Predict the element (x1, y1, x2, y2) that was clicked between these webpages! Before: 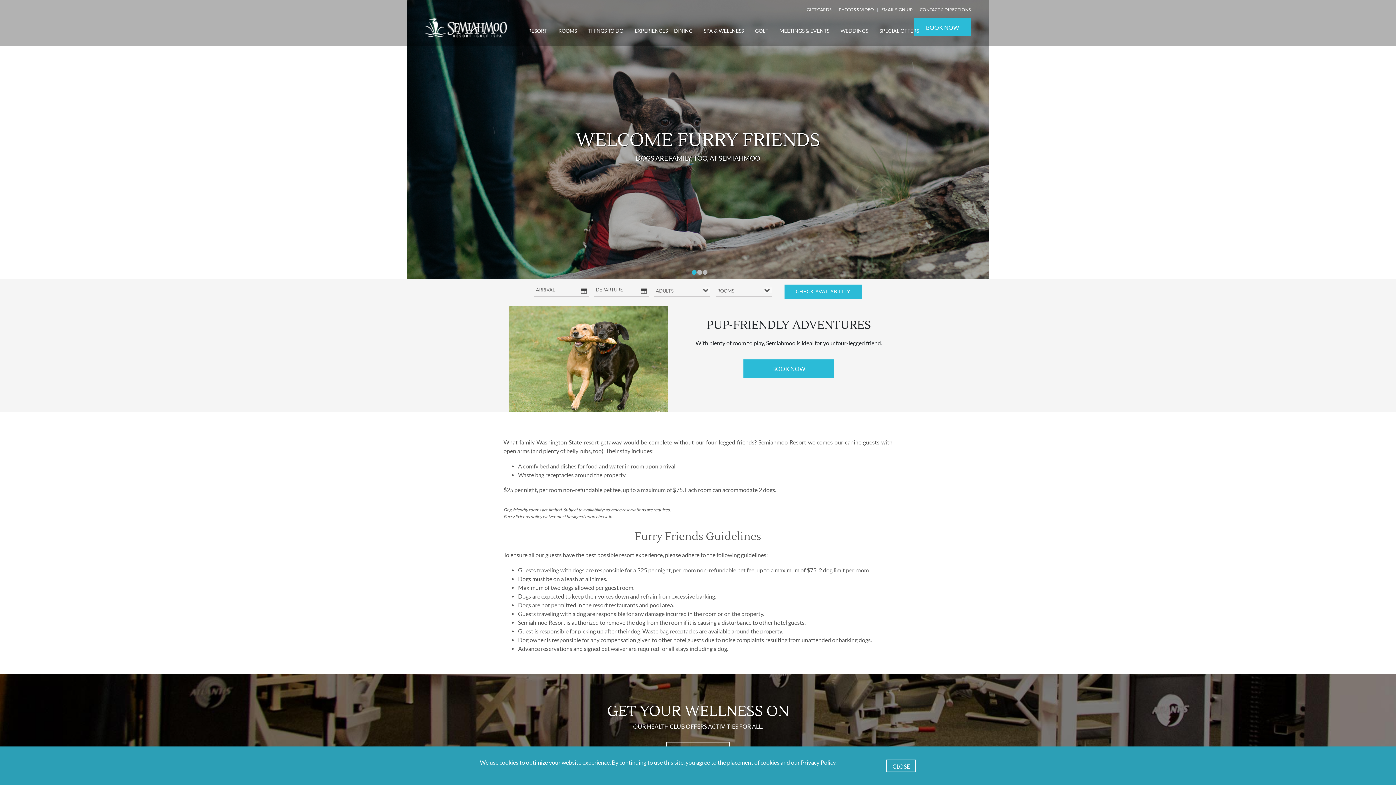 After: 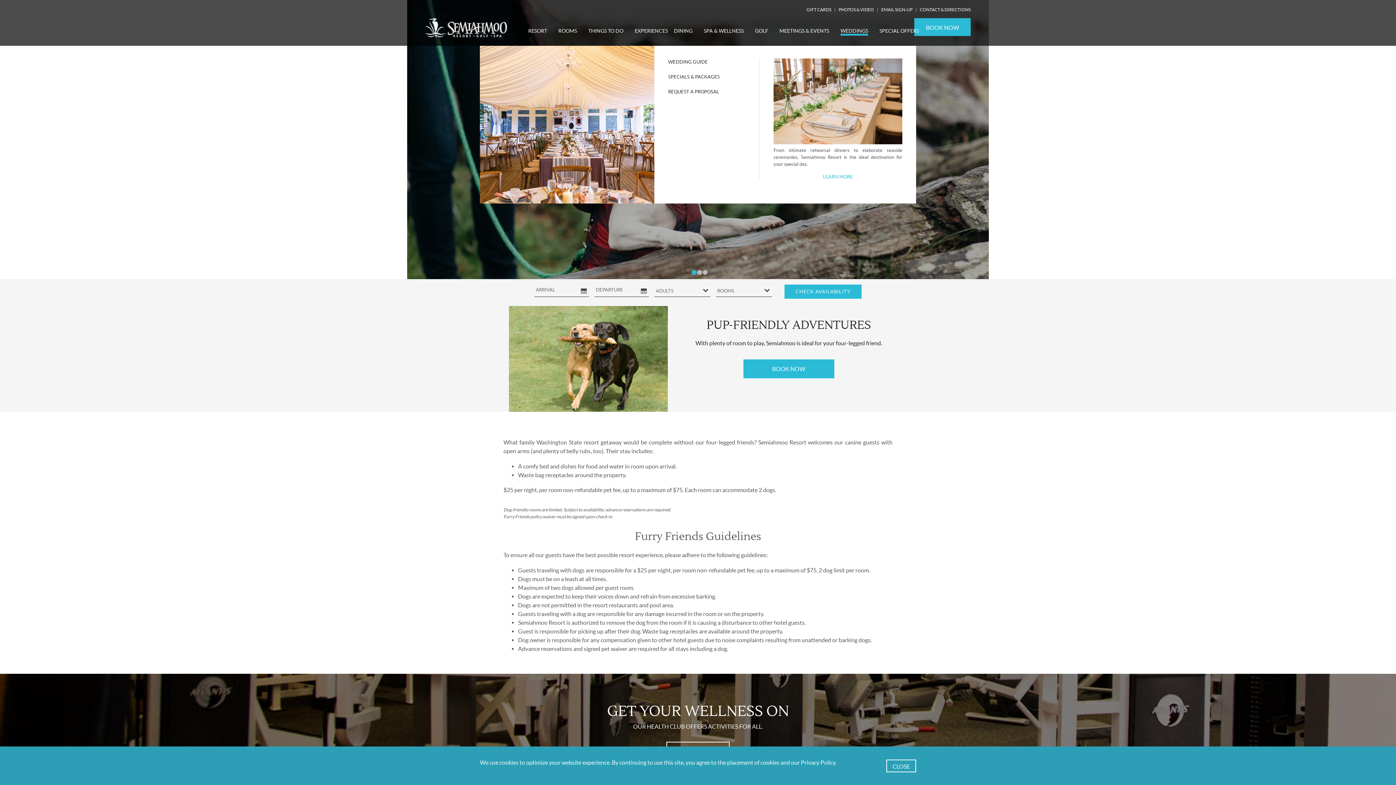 Action: bbox: (840, 28, 868, 33) label: WEDDINGS